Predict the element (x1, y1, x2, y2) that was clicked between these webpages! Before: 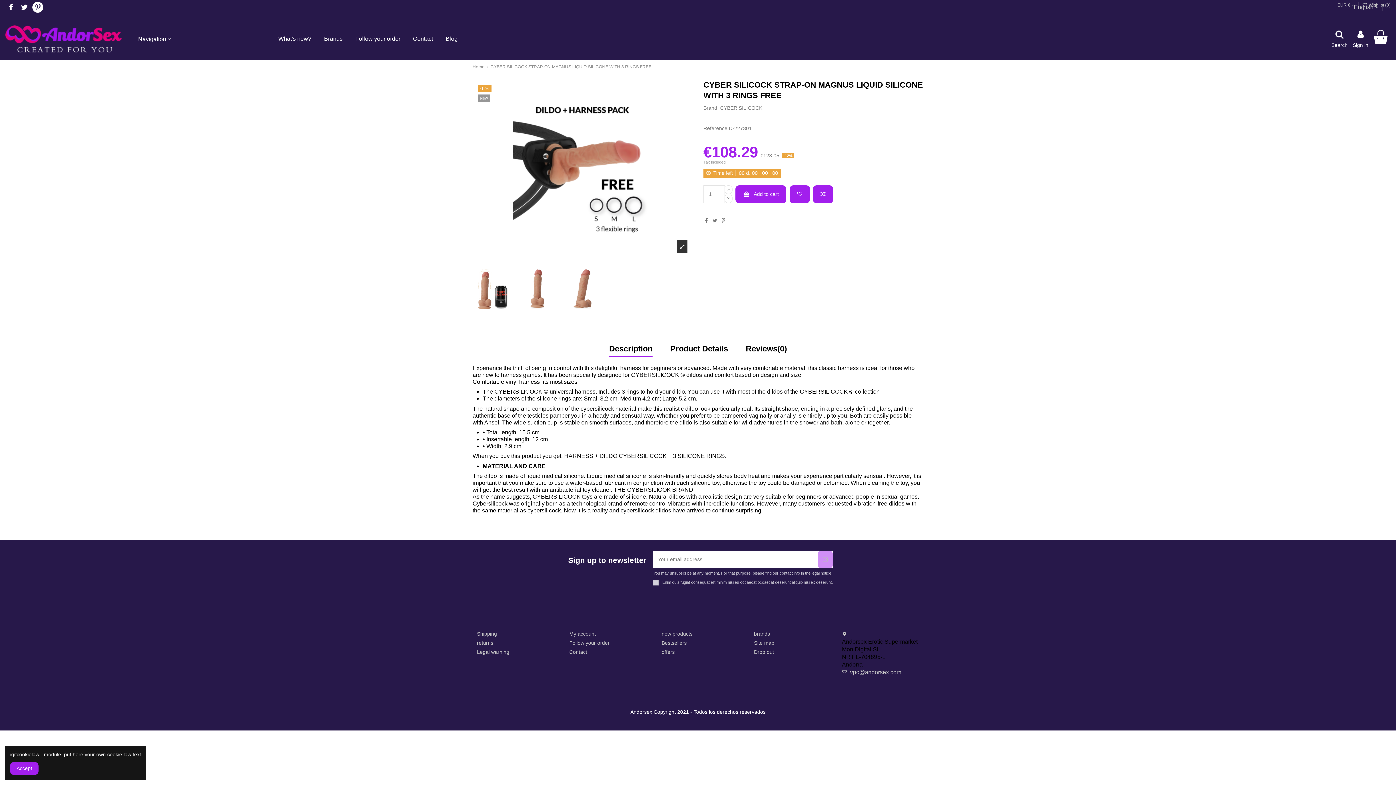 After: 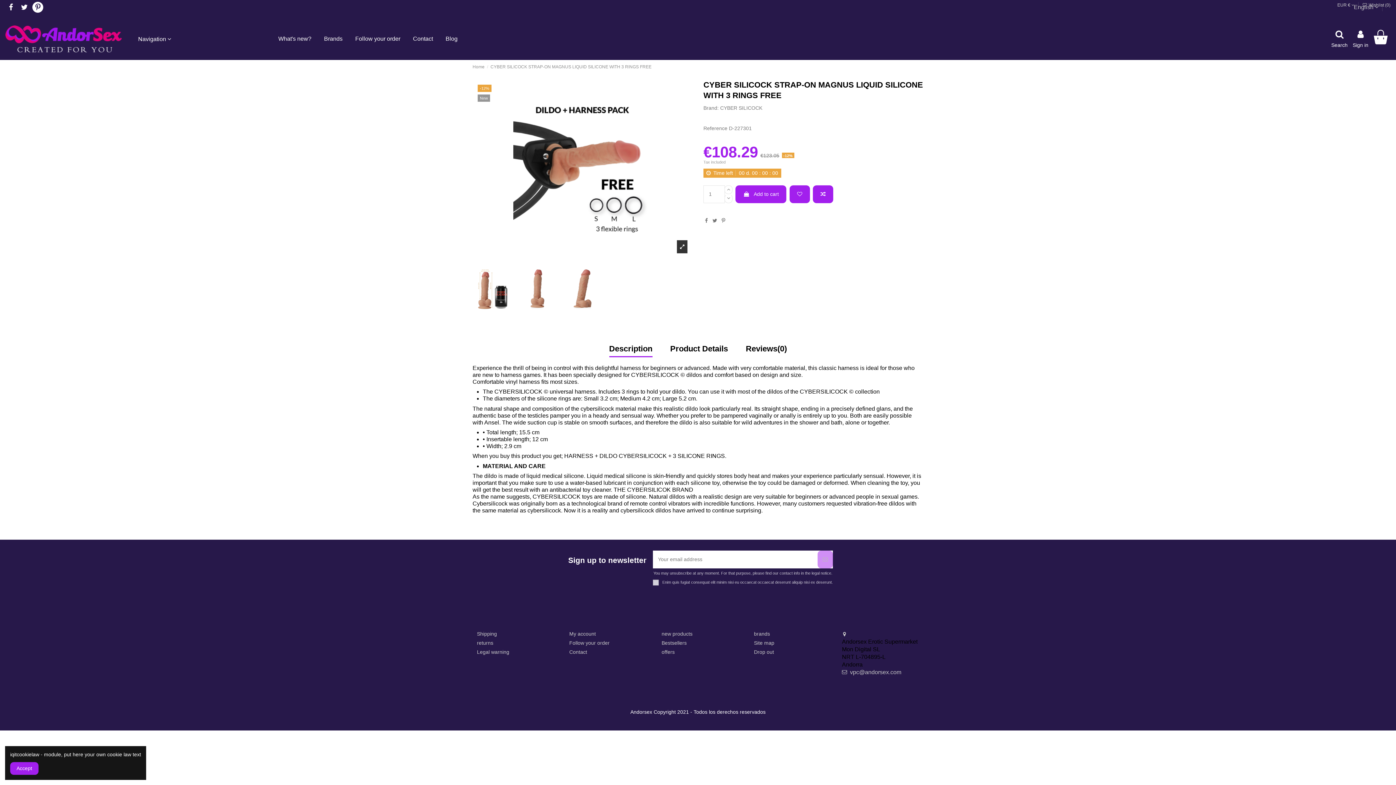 Action: bbox: (18, 4, 29, 10)